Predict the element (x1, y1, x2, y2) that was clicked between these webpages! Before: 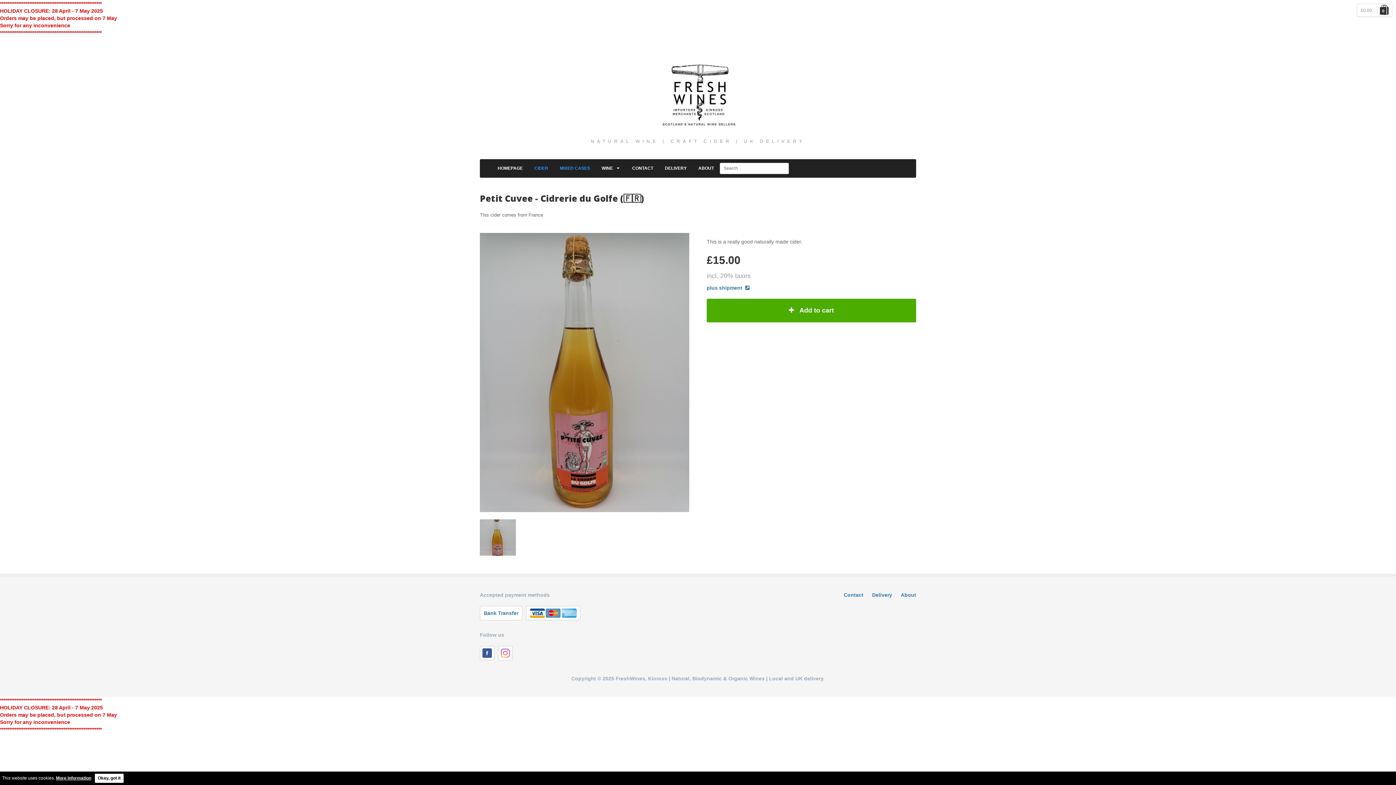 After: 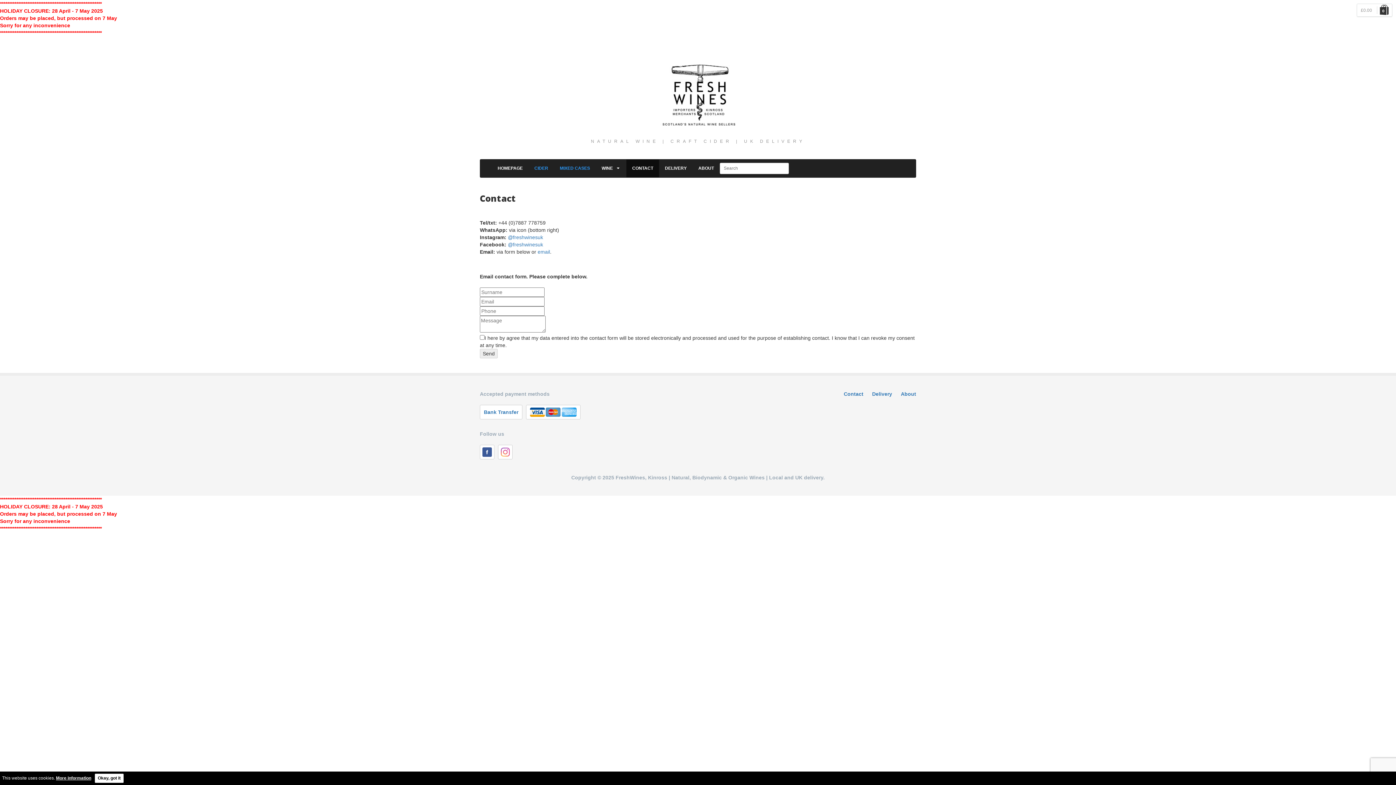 Action: bbox: (626, 159, 659, 177) label: CONTACT